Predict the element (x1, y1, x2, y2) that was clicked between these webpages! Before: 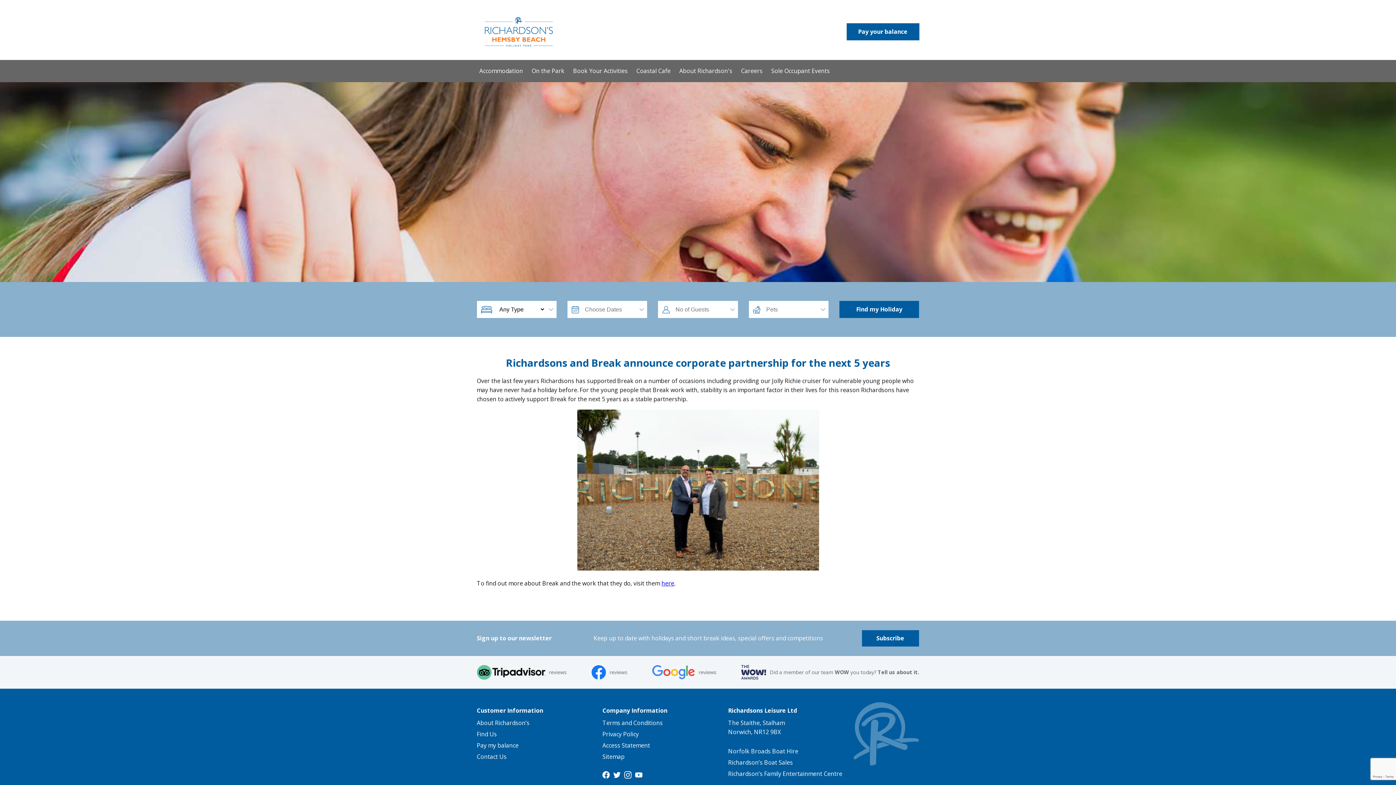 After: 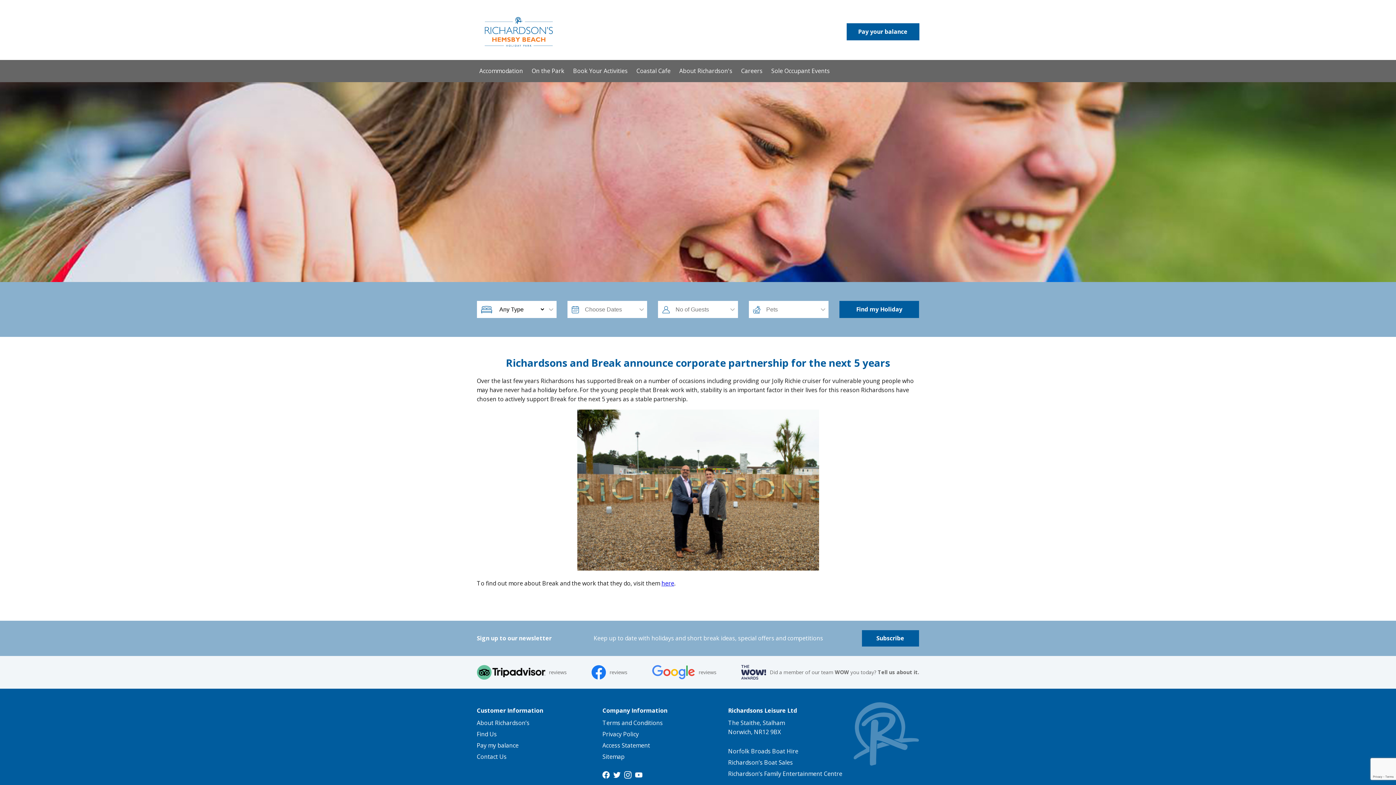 Action: bbox: (652, 665, 716, 680) label: reviews